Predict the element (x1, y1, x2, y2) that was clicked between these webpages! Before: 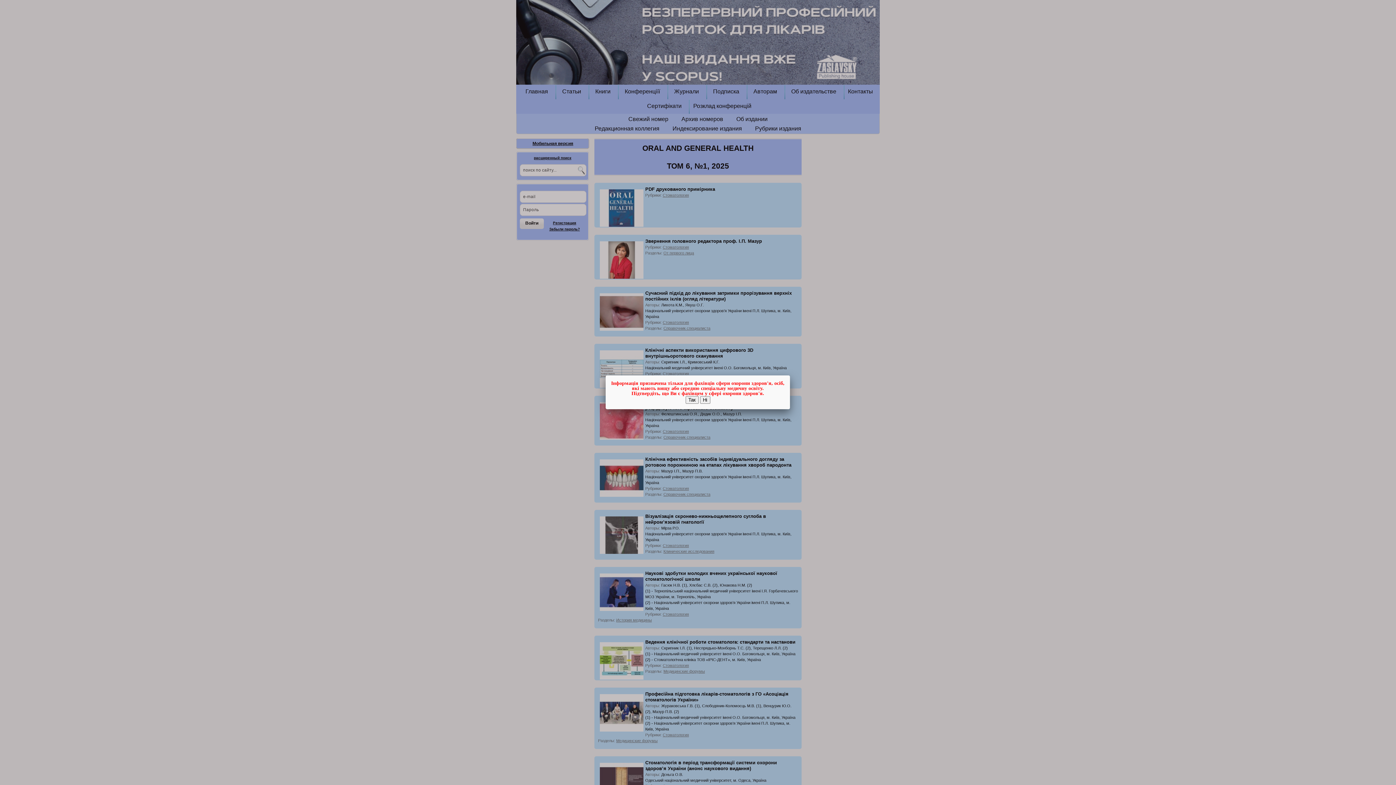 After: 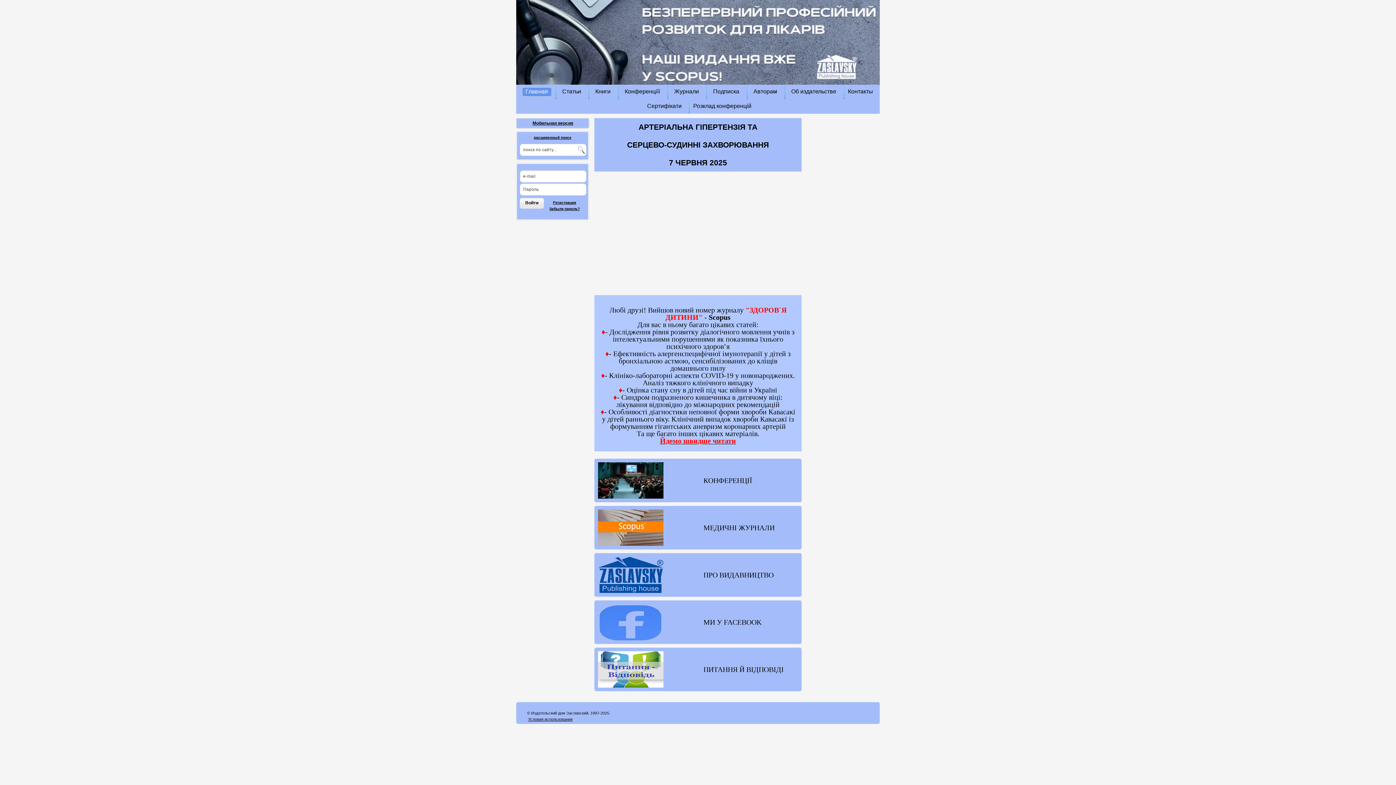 Action: bbox: (700, 396, 710, 404) label: Ні